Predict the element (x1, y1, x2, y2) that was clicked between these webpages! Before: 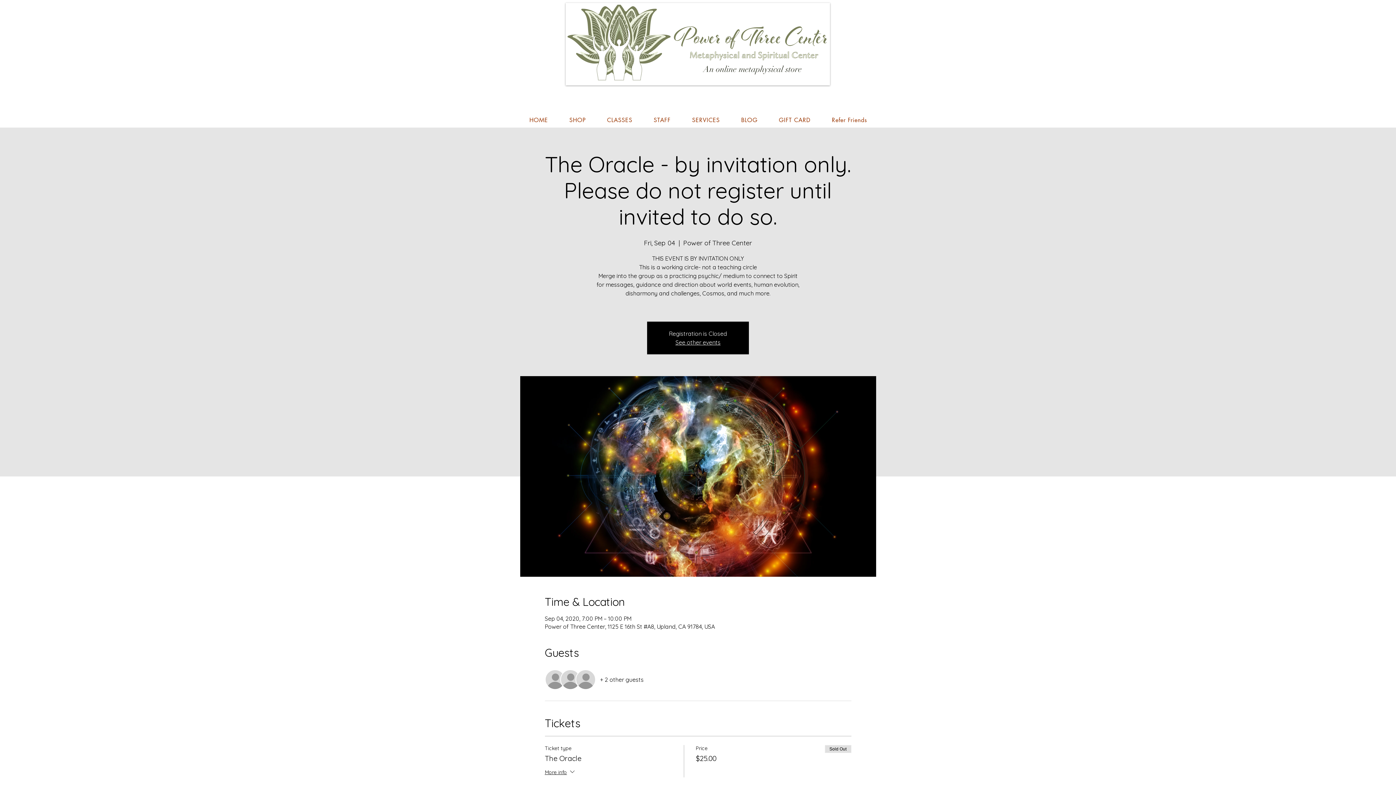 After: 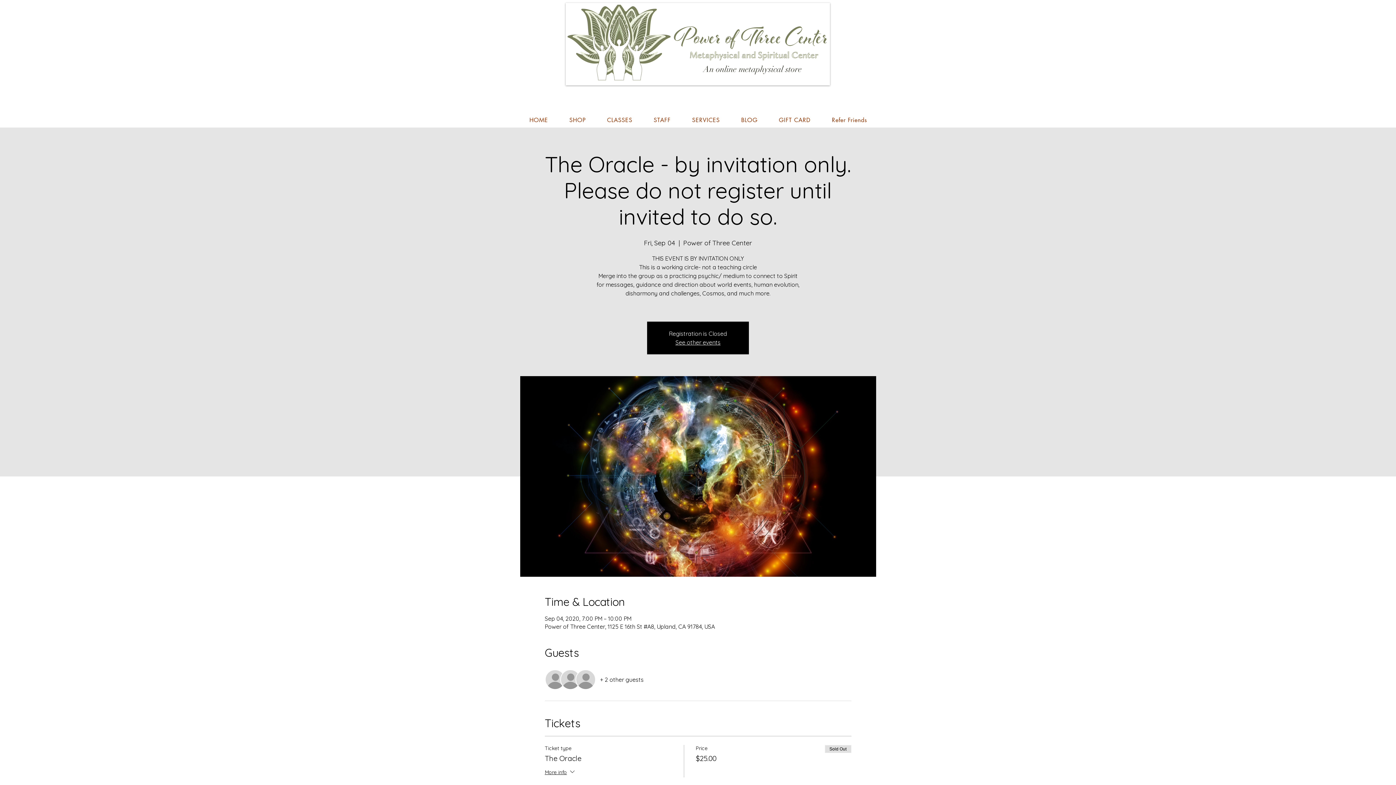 Action: bbox: (600, 676, 643, 684) label: + 2 other guests